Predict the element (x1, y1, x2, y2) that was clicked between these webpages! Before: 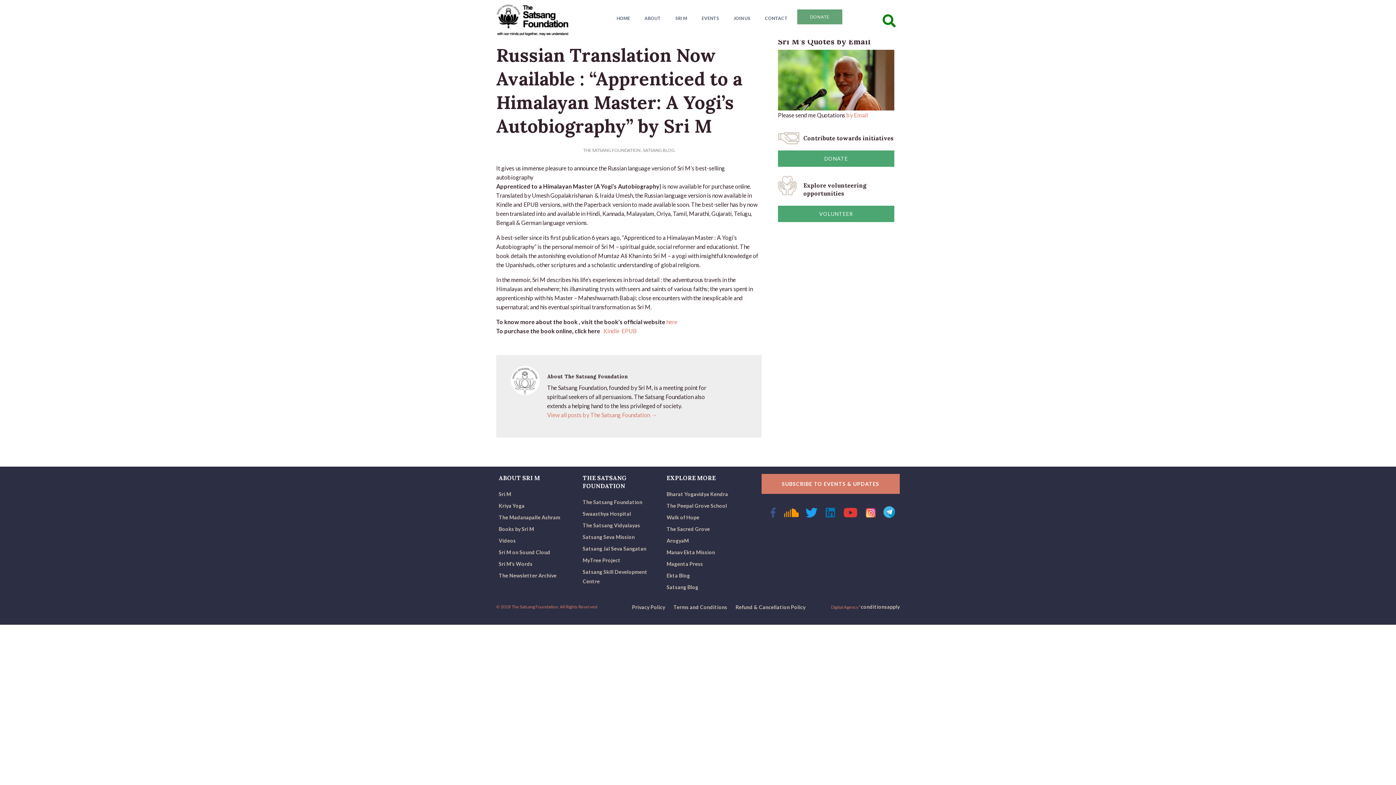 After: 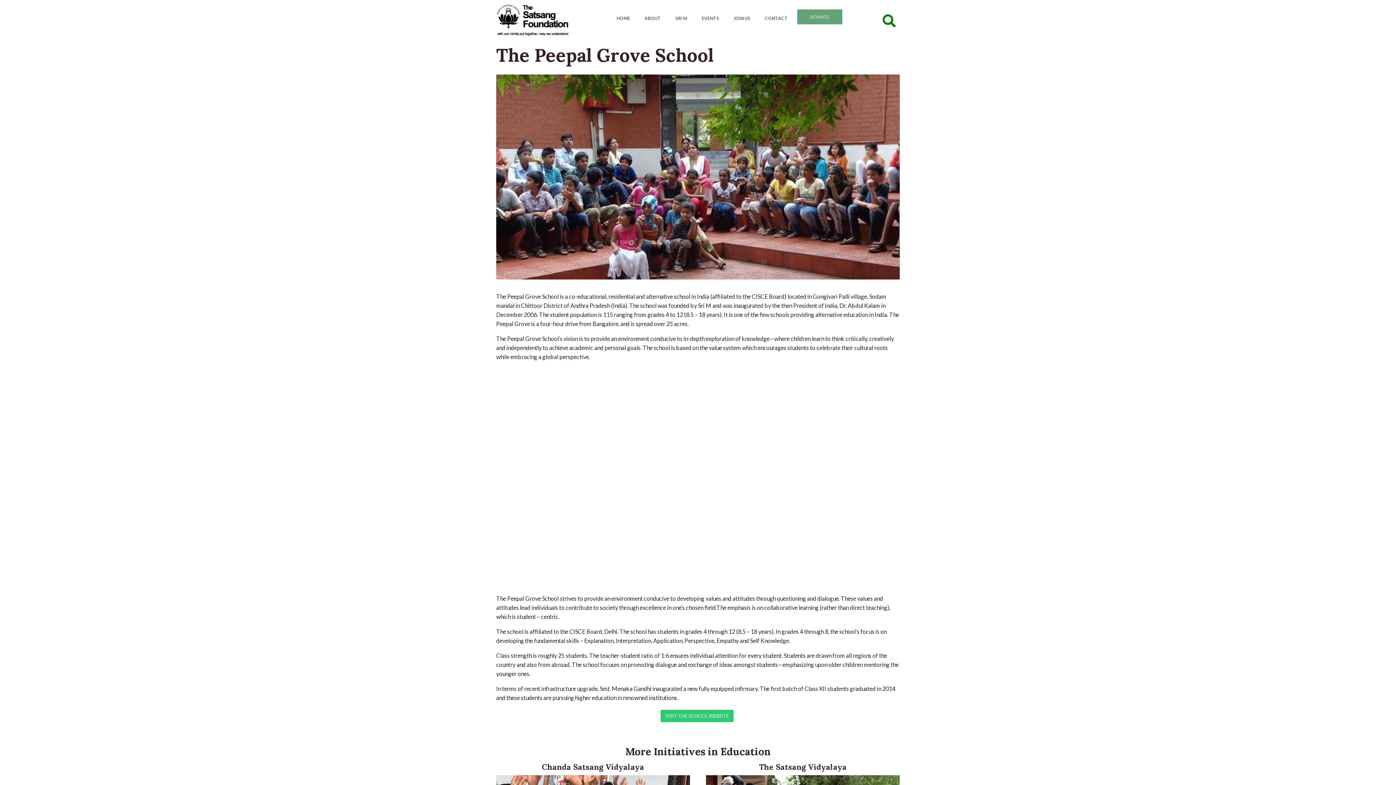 Action: label: The Peepal Grove School bbox: (666, 502, 727, 509)